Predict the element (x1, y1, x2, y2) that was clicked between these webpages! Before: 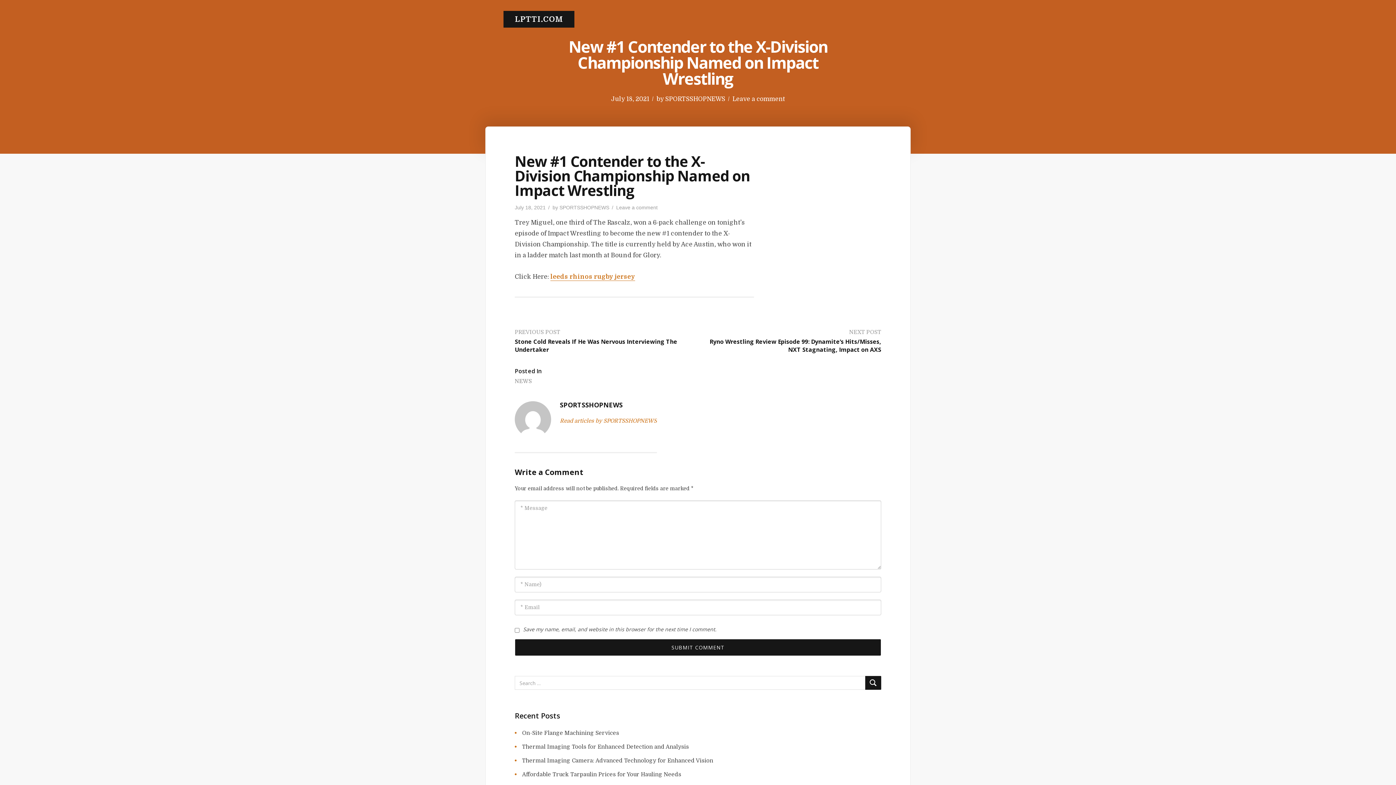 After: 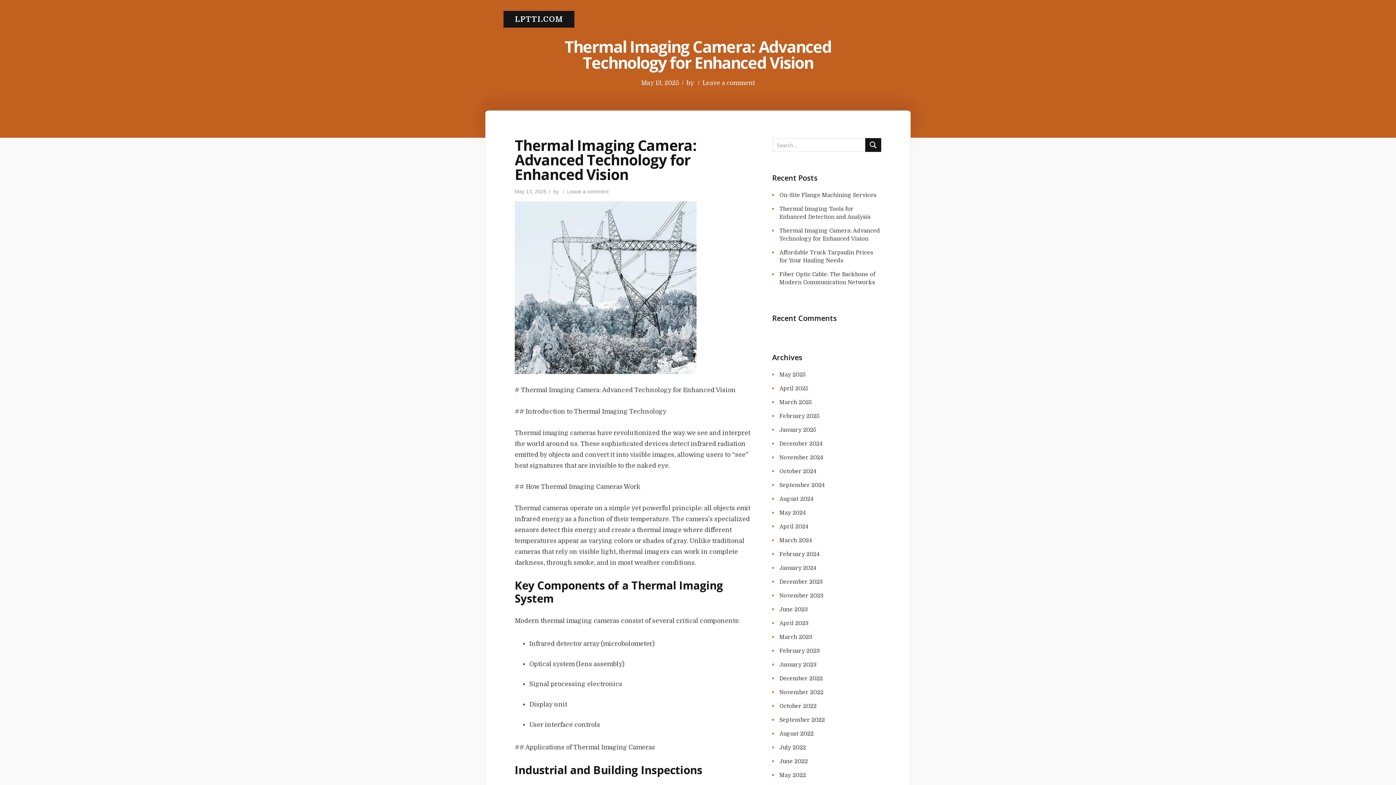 Action: label: Thermal Imaging Camera: Advanced Technology for Enhanced Vision bbox: (522, 757, 713, 764)